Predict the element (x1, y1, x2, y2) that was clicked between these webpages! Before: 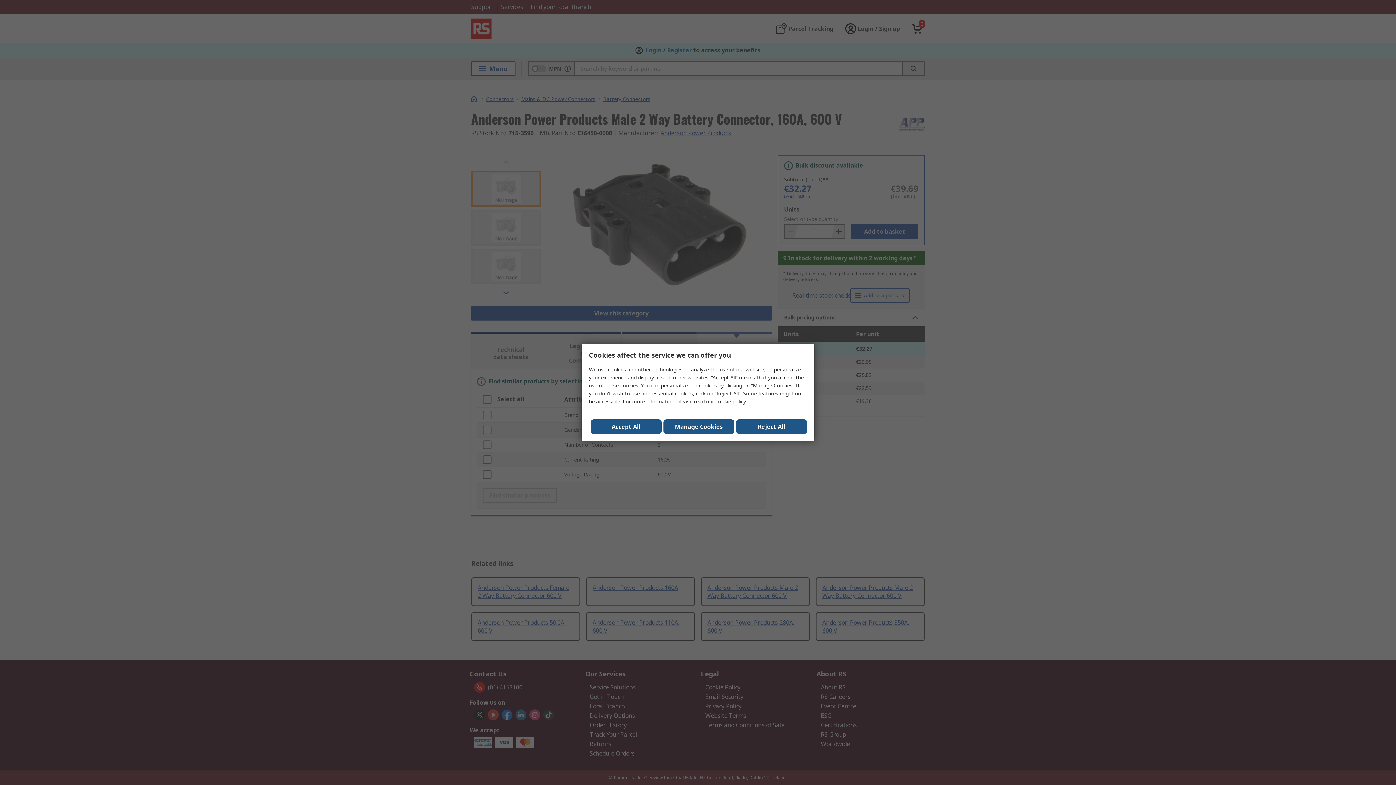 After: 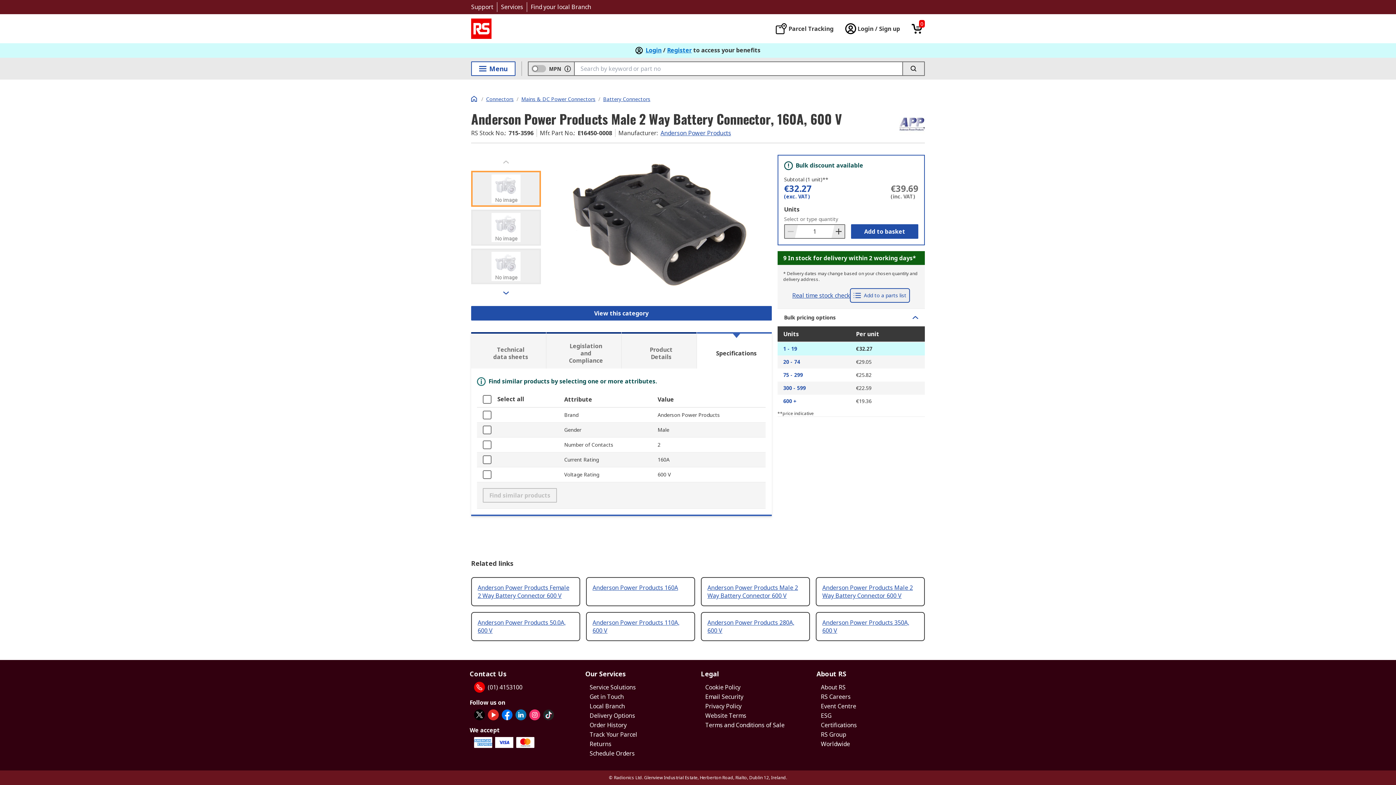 Action: bbox: (736, 419, 807, 434) label: Reject All